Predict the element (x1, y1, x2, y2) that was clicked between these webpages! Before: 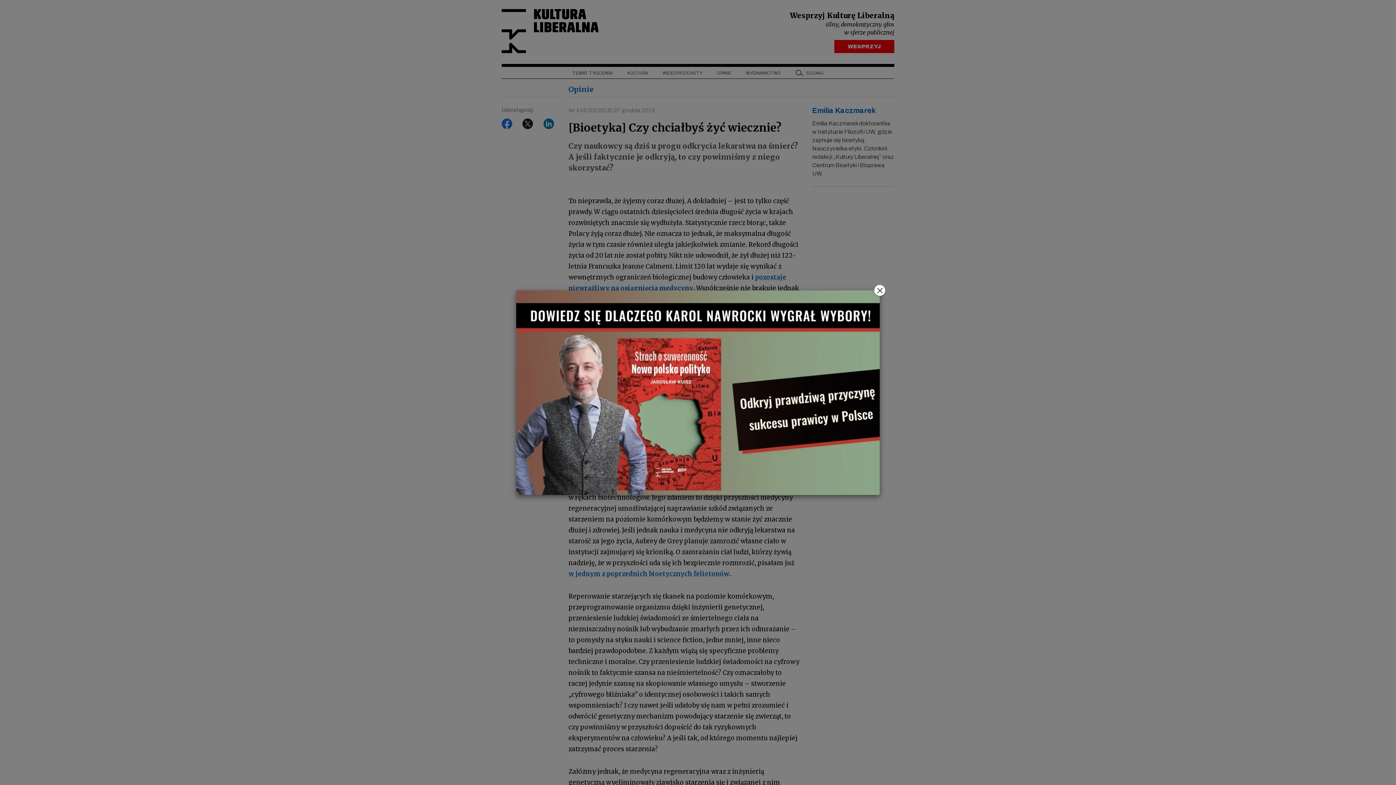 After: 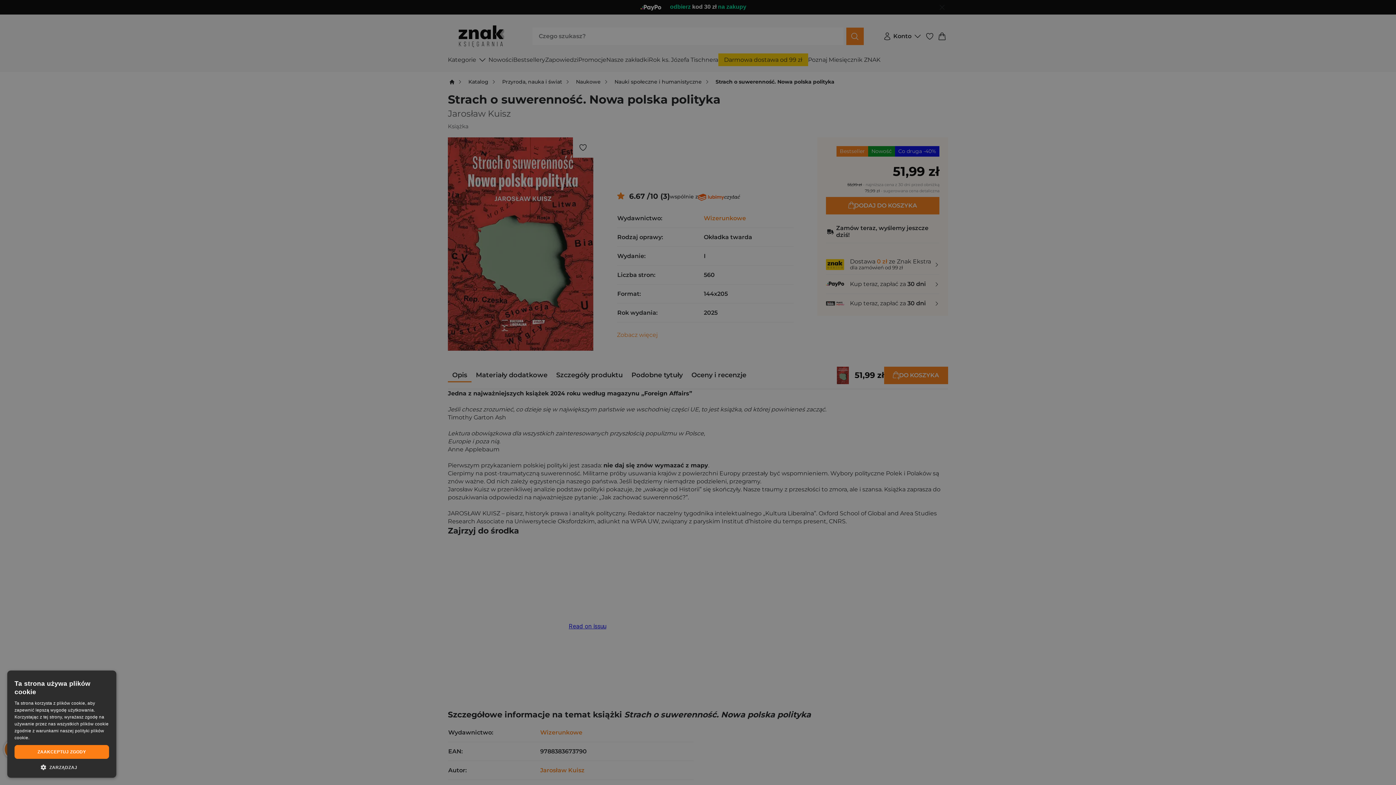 Action: label: zobacz bbox: (516, 290, 880, 495)